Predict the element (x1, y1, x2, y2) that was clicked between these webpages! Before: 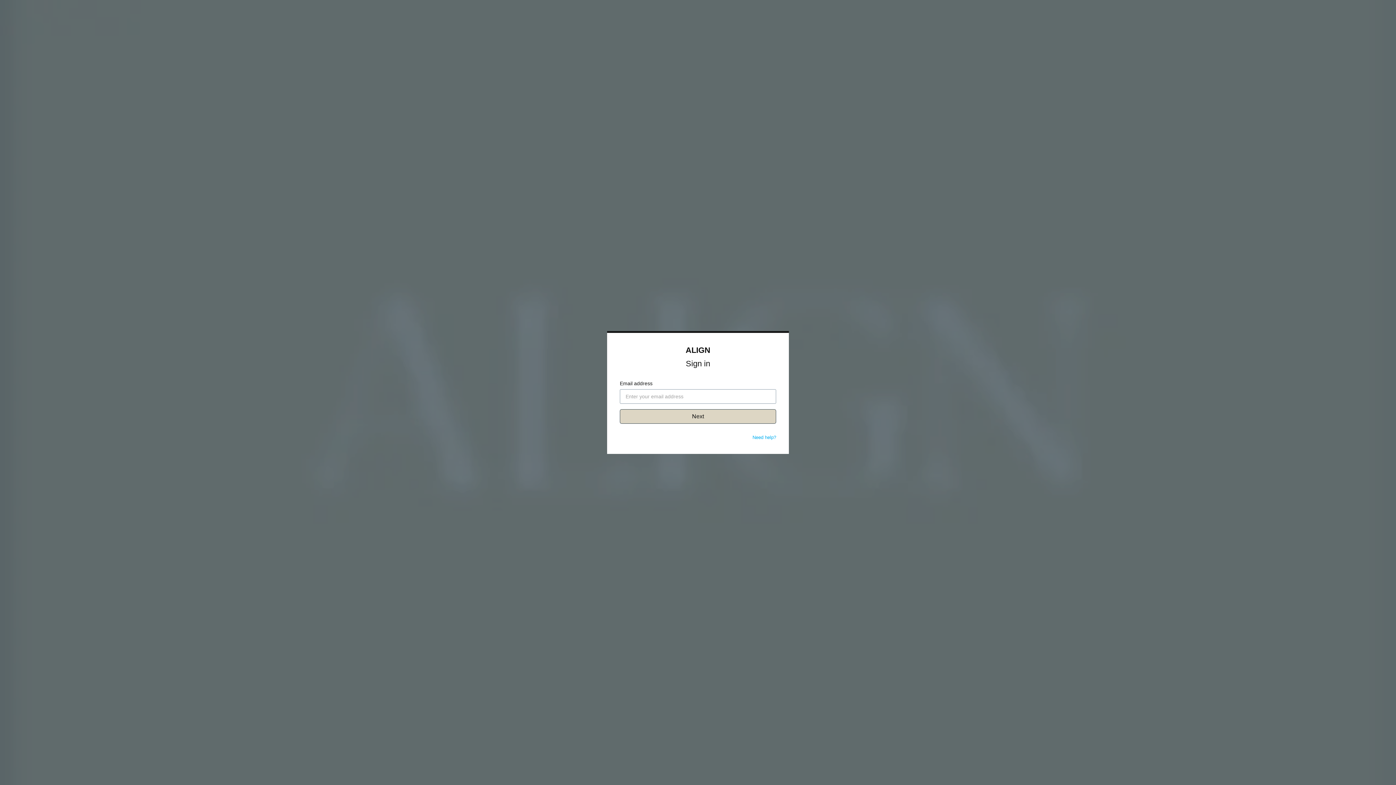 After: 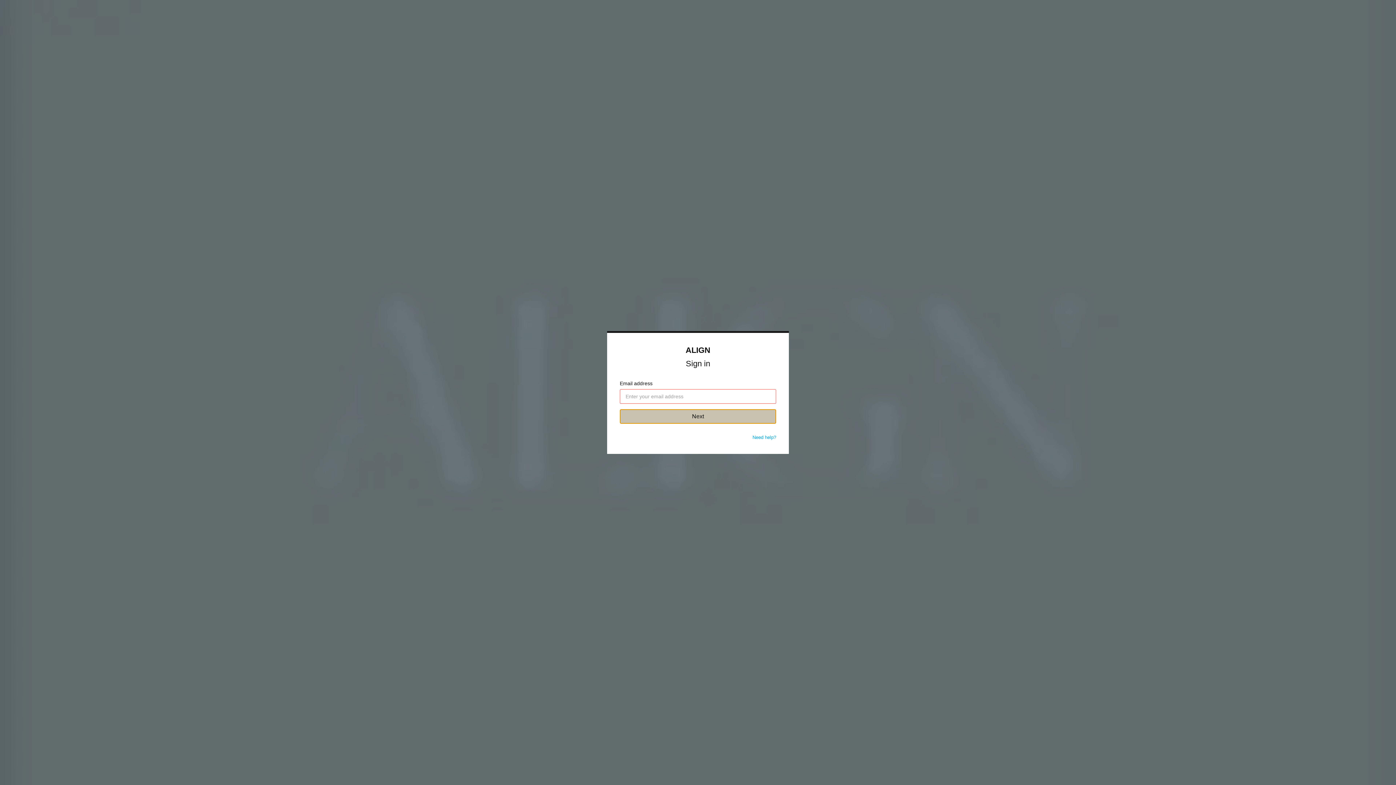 Action: label: Next bbox: (620, 409, 776, 424)